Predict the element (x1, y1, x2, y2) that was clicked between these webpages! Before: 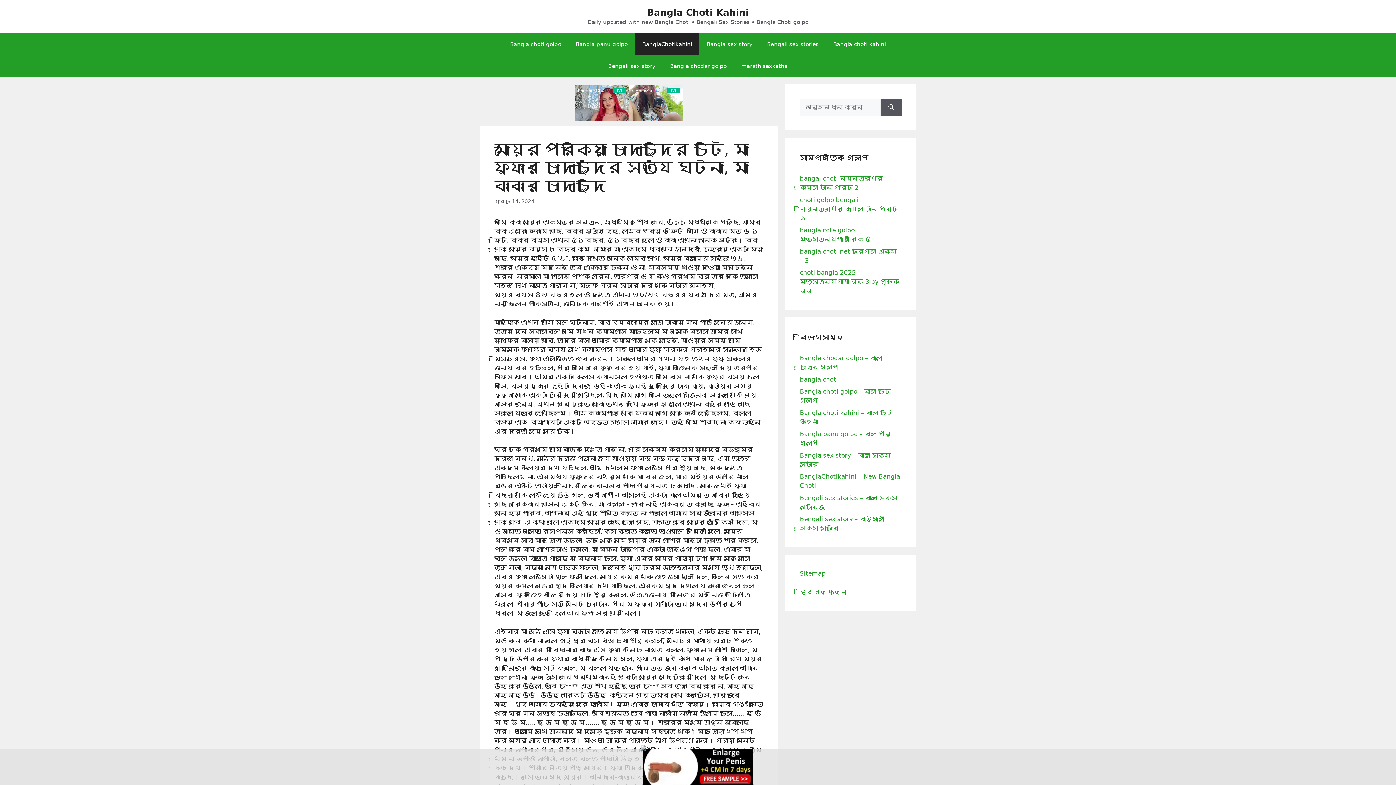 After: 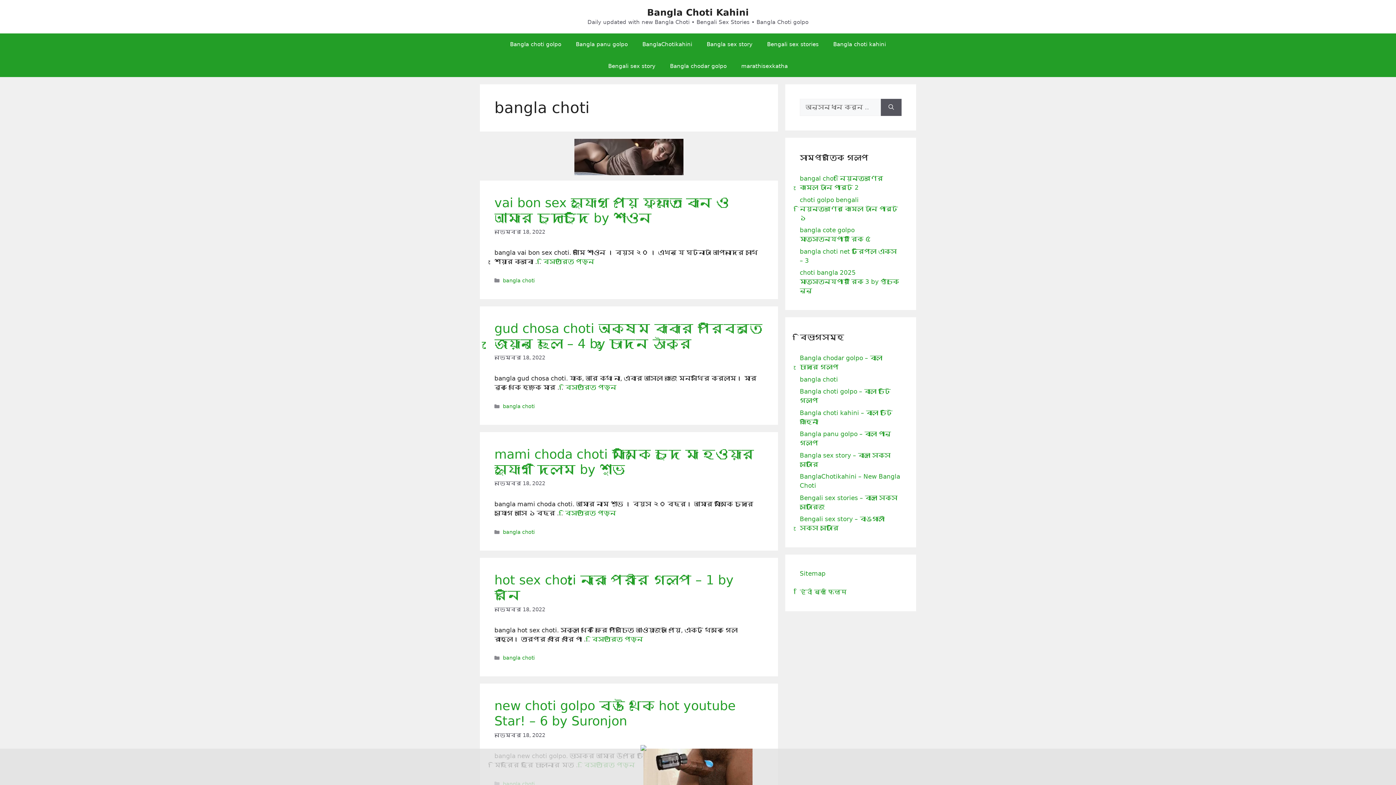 Action: label: bangla choti bbox: (800, 375, 838, 383)